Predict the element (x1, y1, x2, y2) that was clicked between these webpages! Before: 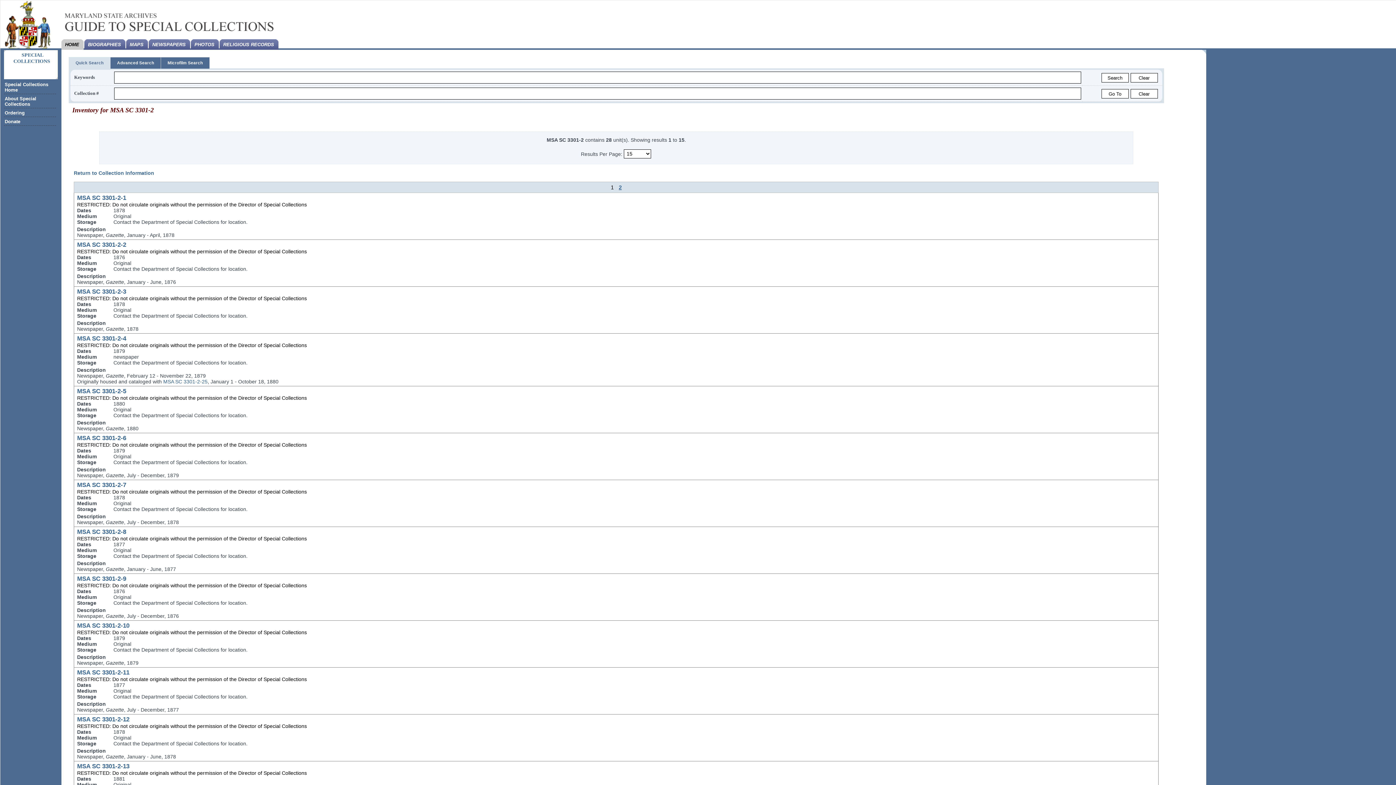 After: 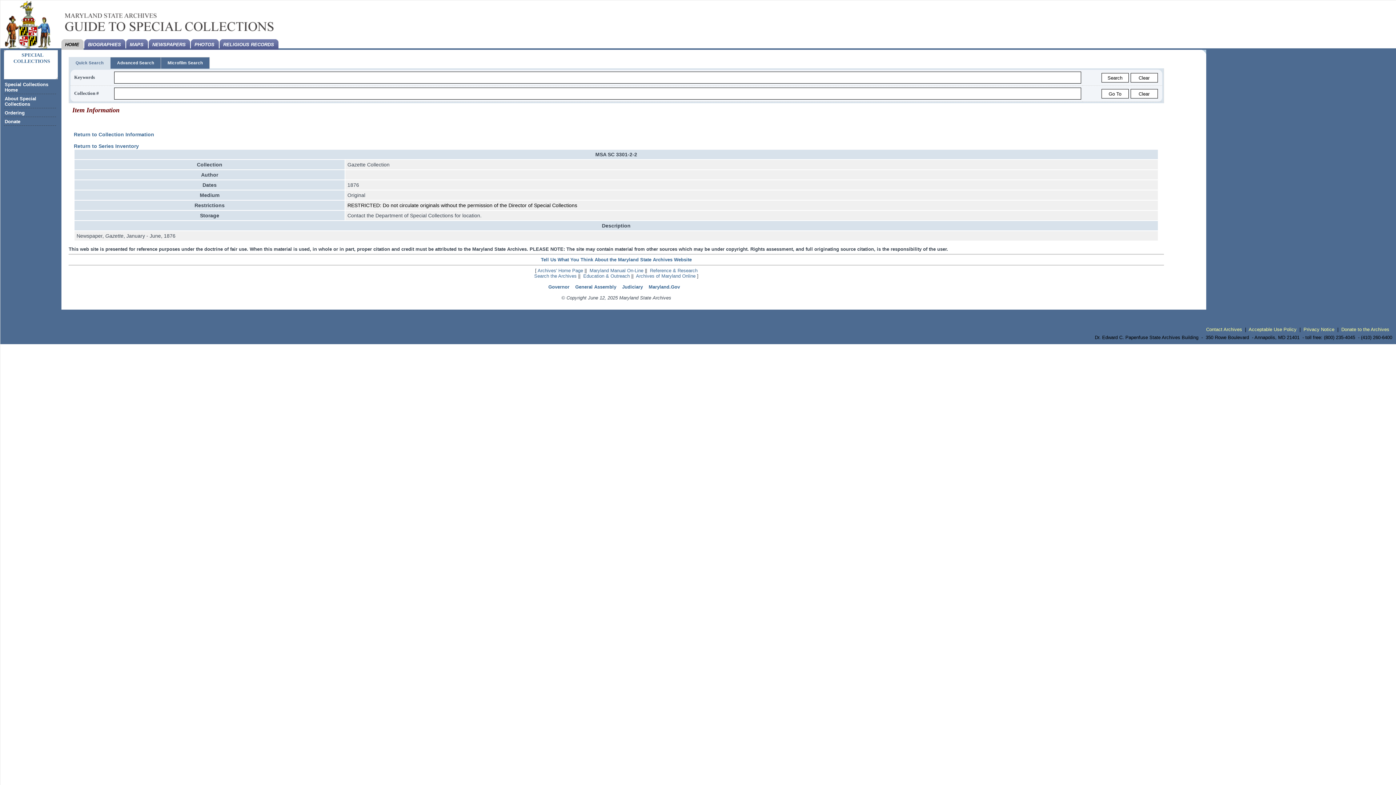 Action: label: MSA SC 3301-2-2 bbox: (77, 241, 126, 248)